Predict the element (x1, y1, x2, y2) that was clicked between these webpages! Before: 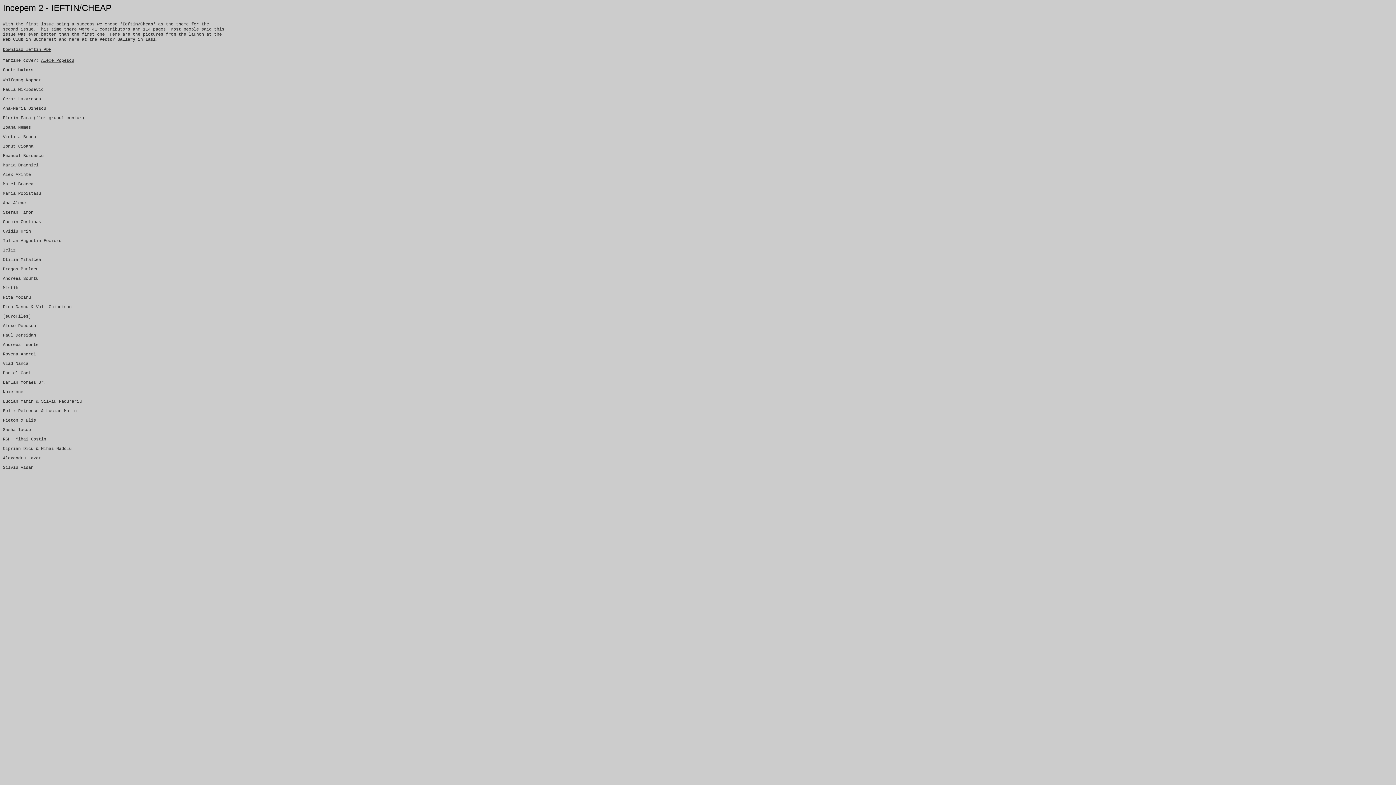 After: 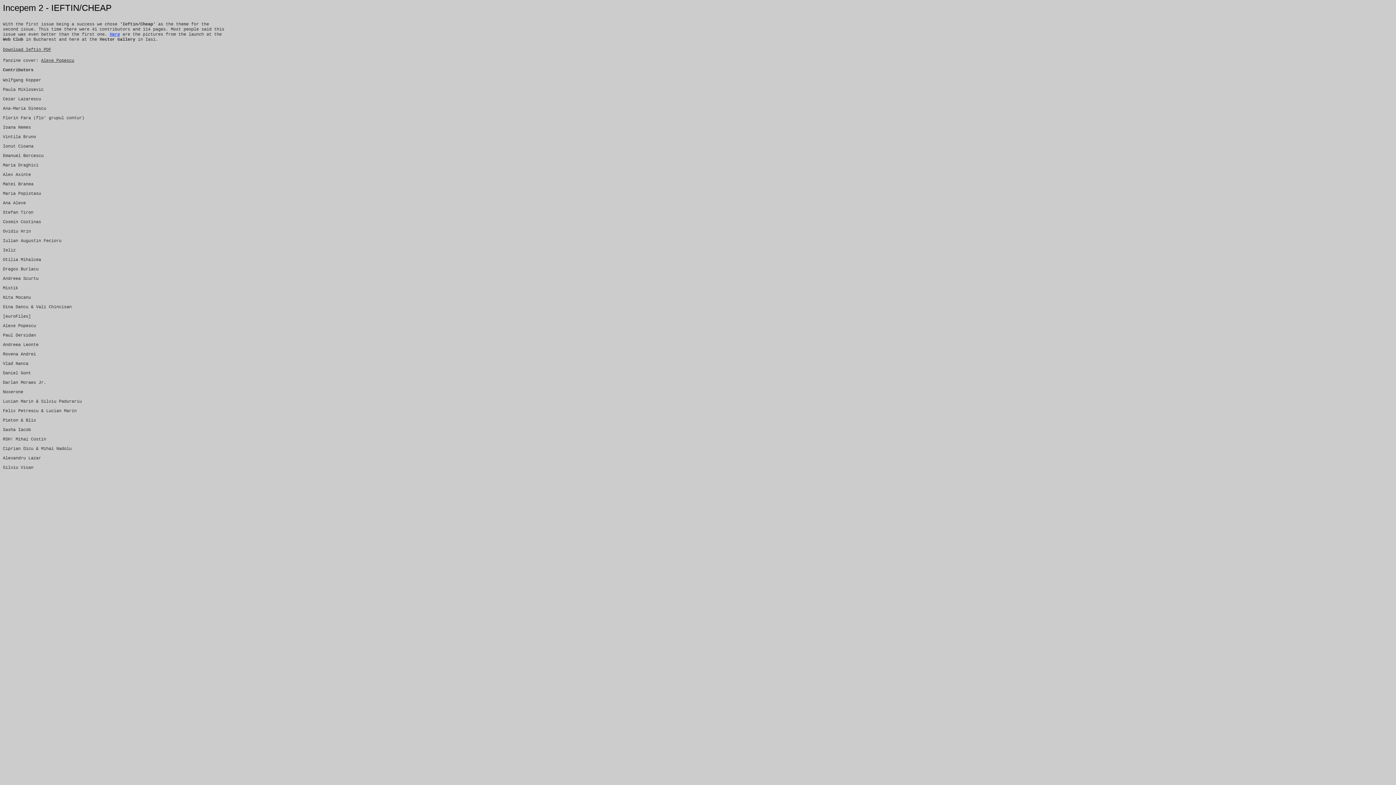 Action: label: Here bbox: (109, 32, 120, 37)